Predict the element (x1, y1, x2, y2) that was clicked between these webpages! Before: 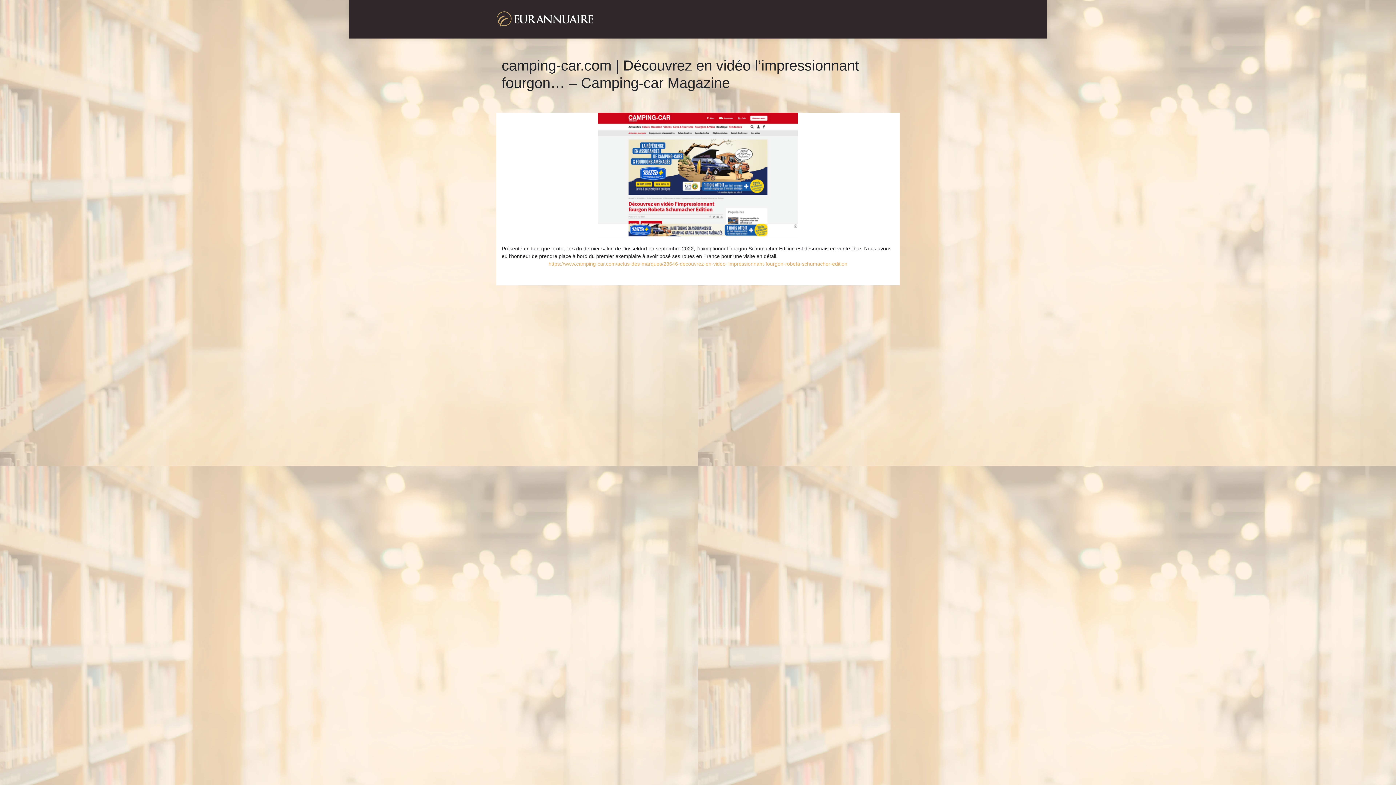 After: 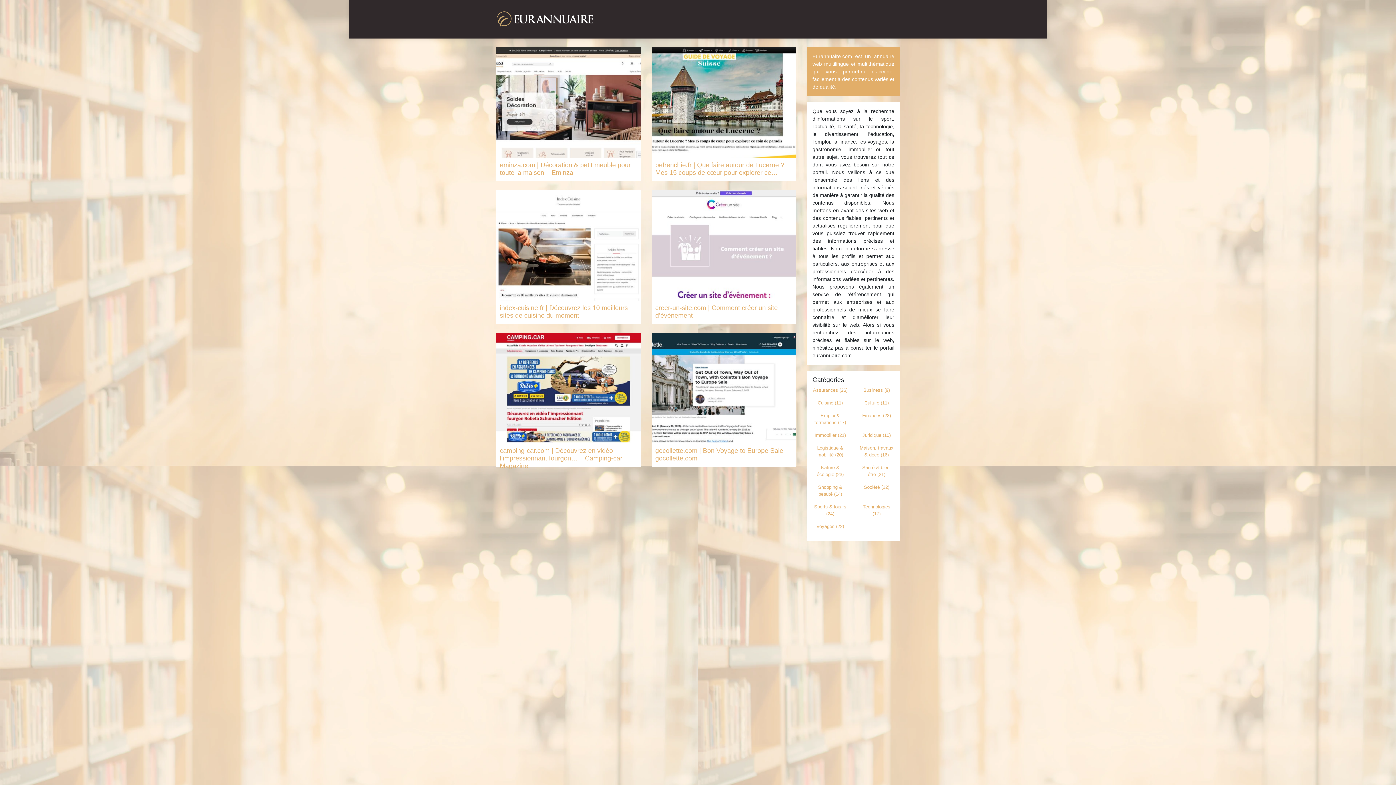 Action: bbox: (496, 10, 594, 28)